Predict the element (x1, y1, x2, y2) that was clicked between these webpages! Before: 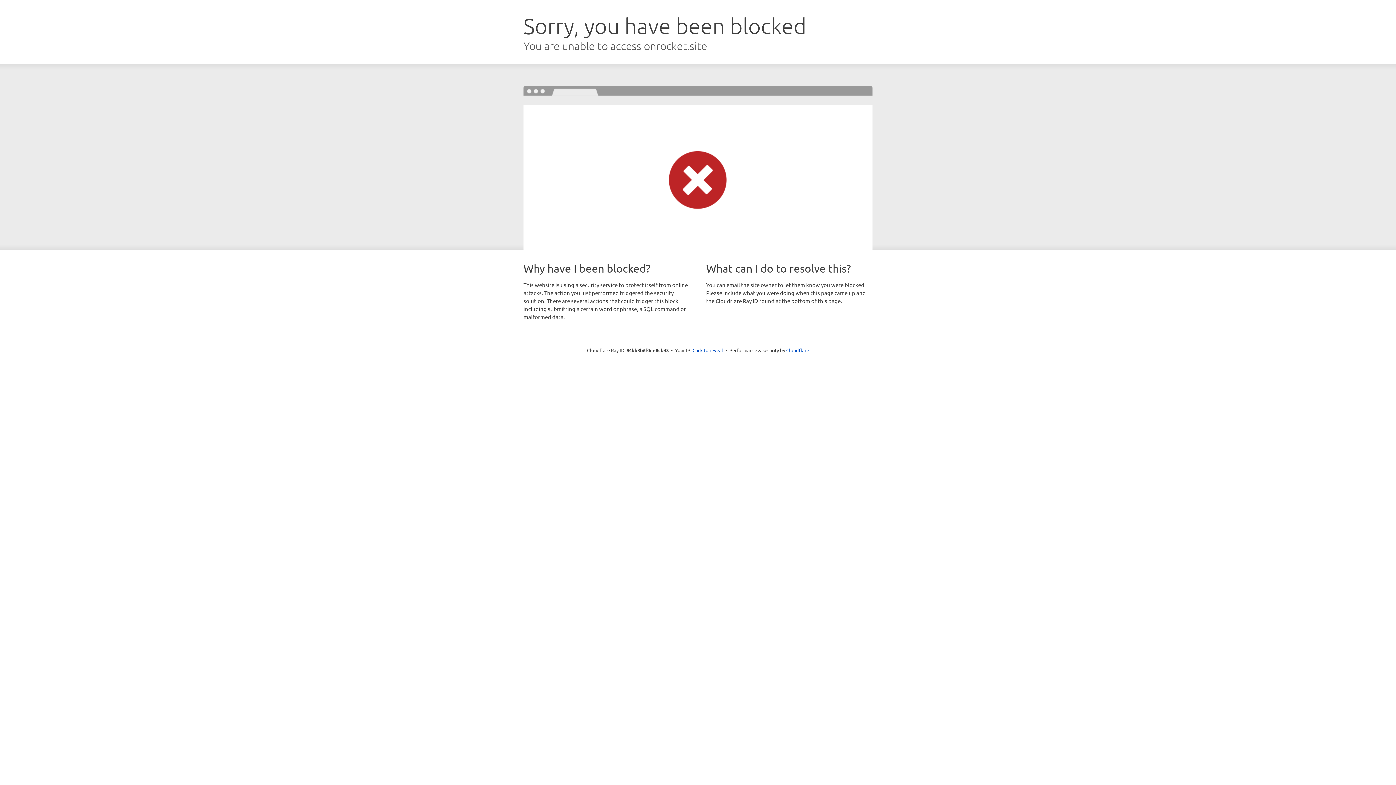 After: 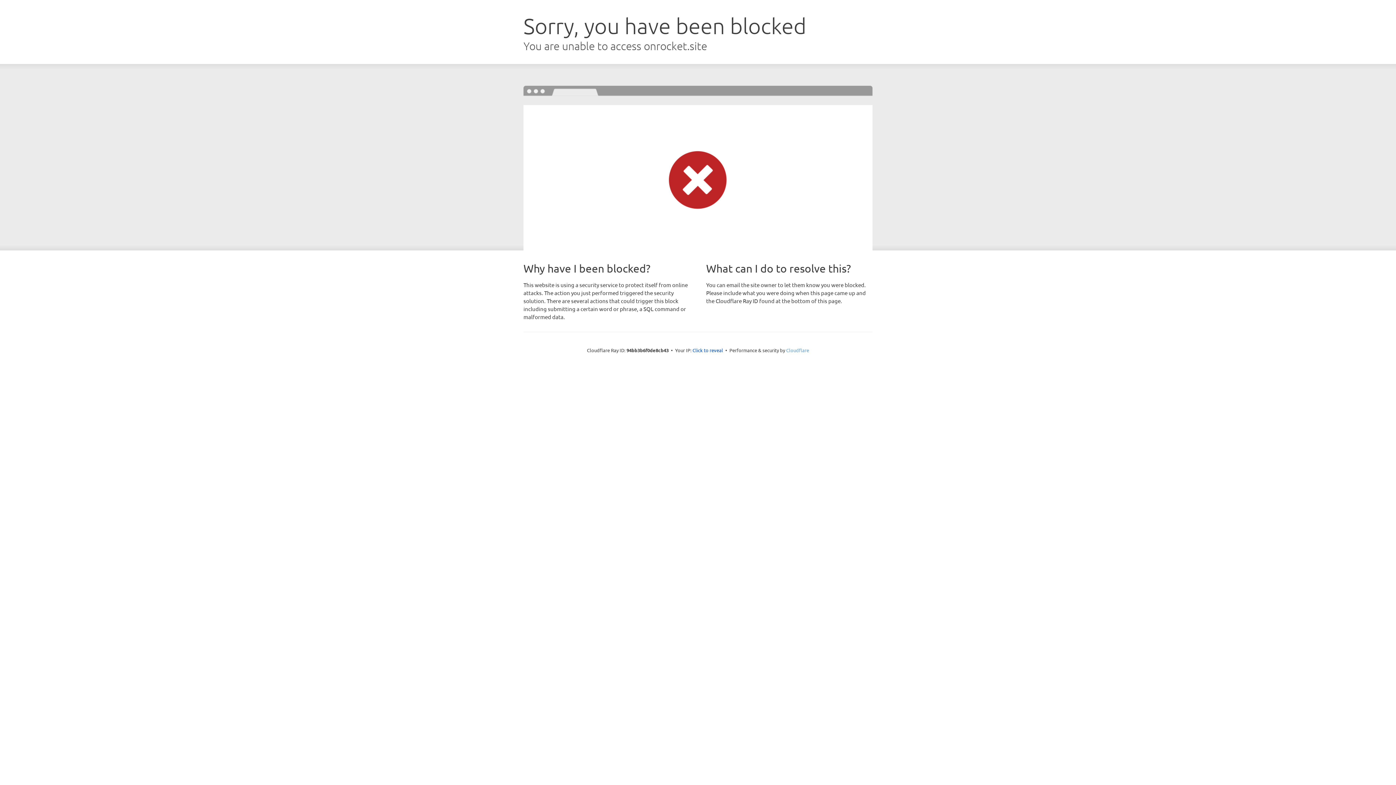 Action: label: Cloudflare bbox: (786, 347, 809, 353)